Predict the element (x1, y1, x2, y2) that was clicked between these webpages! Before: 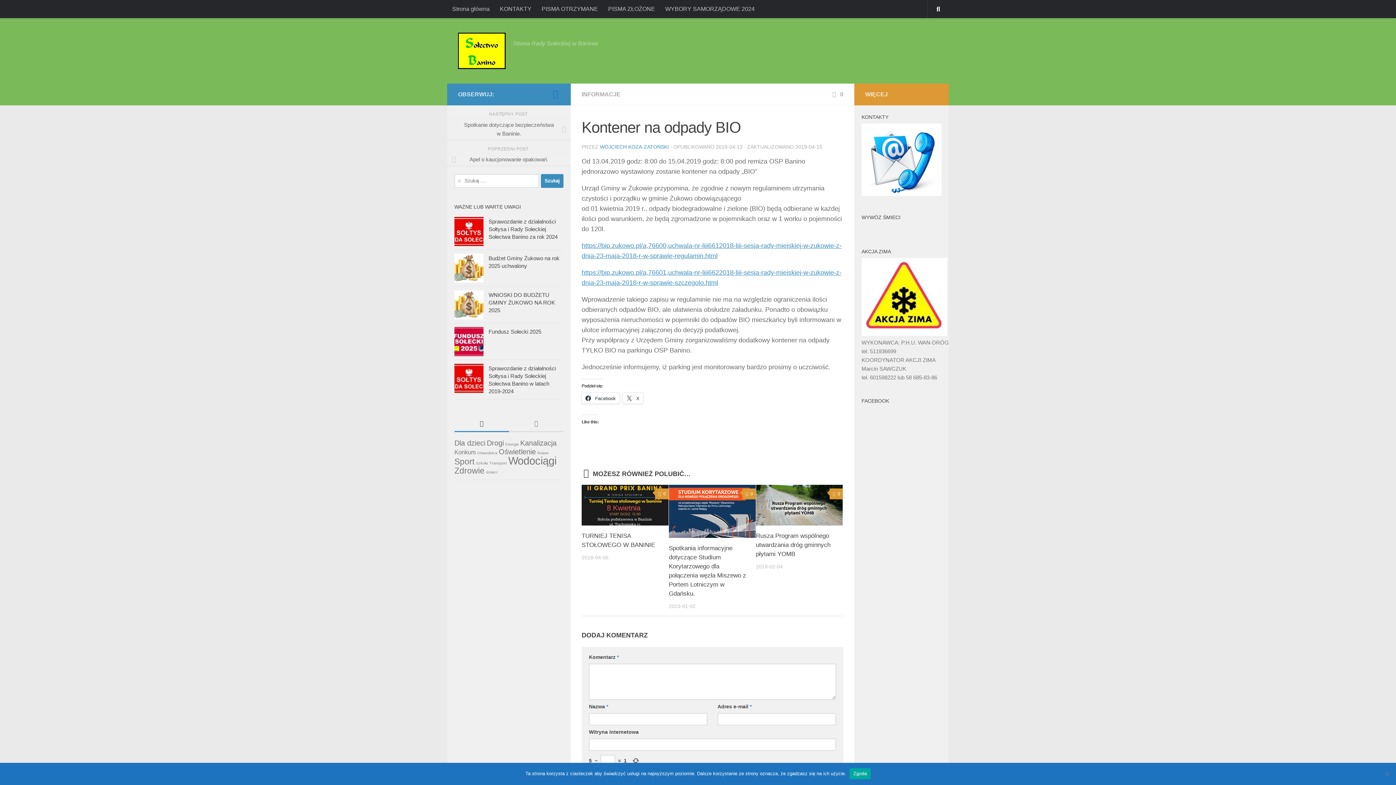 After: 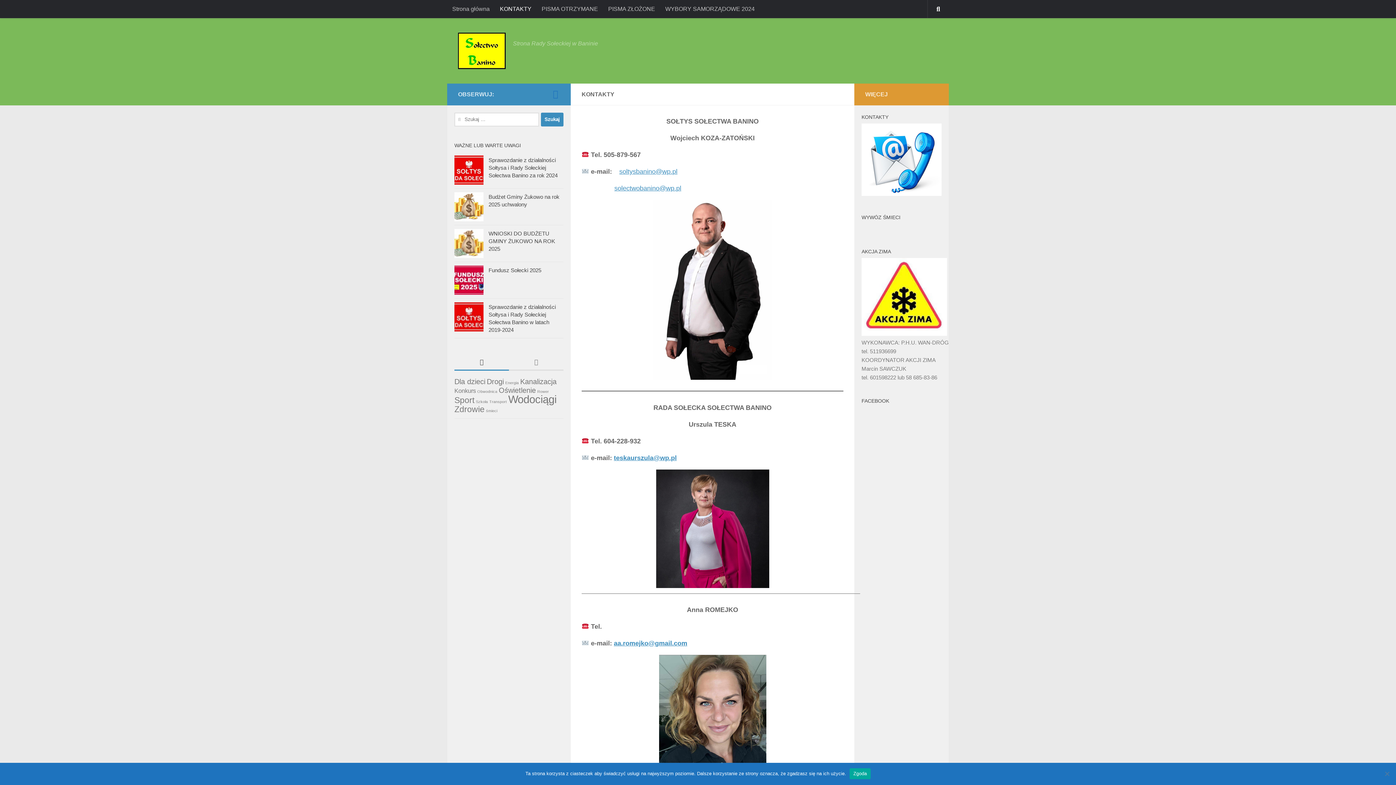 Action: bbox: (861, 191, 941, 197)